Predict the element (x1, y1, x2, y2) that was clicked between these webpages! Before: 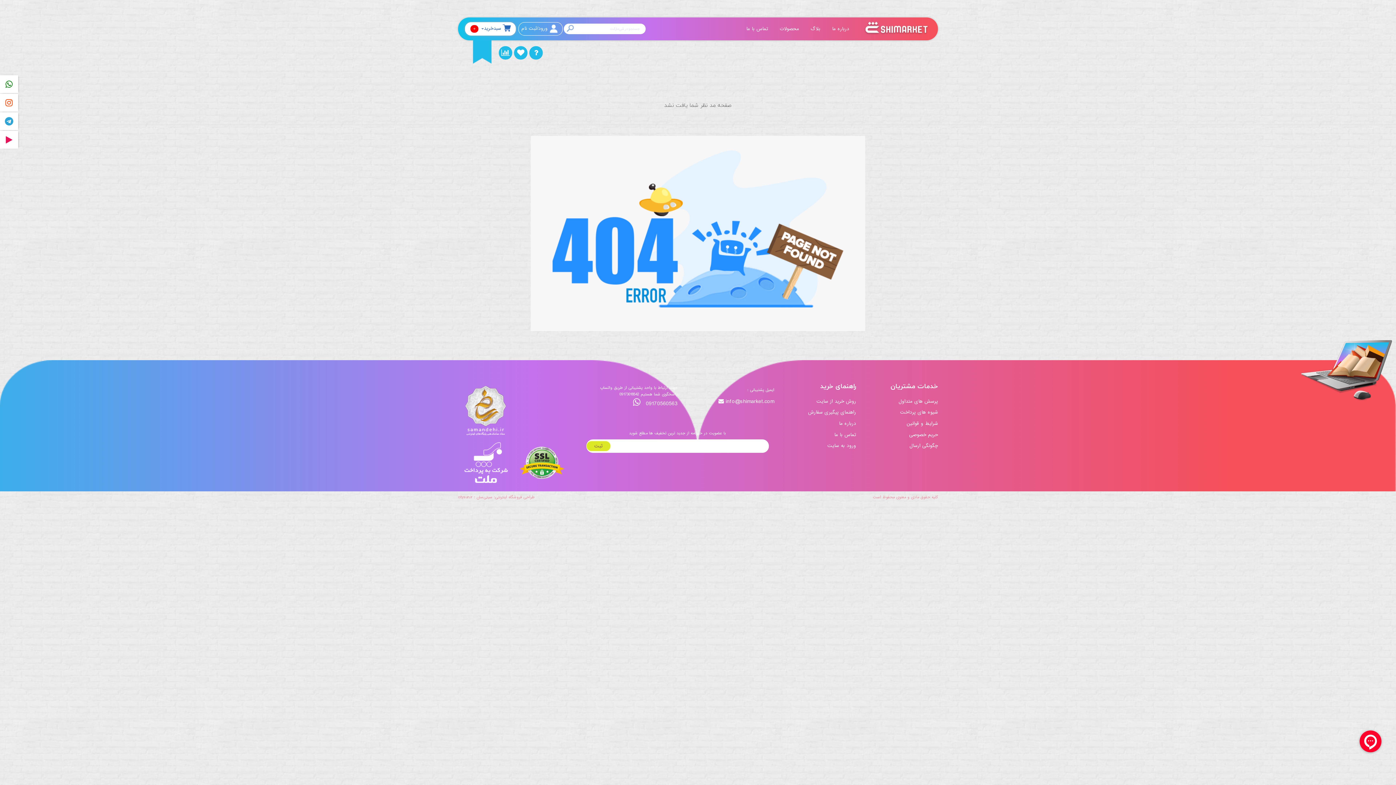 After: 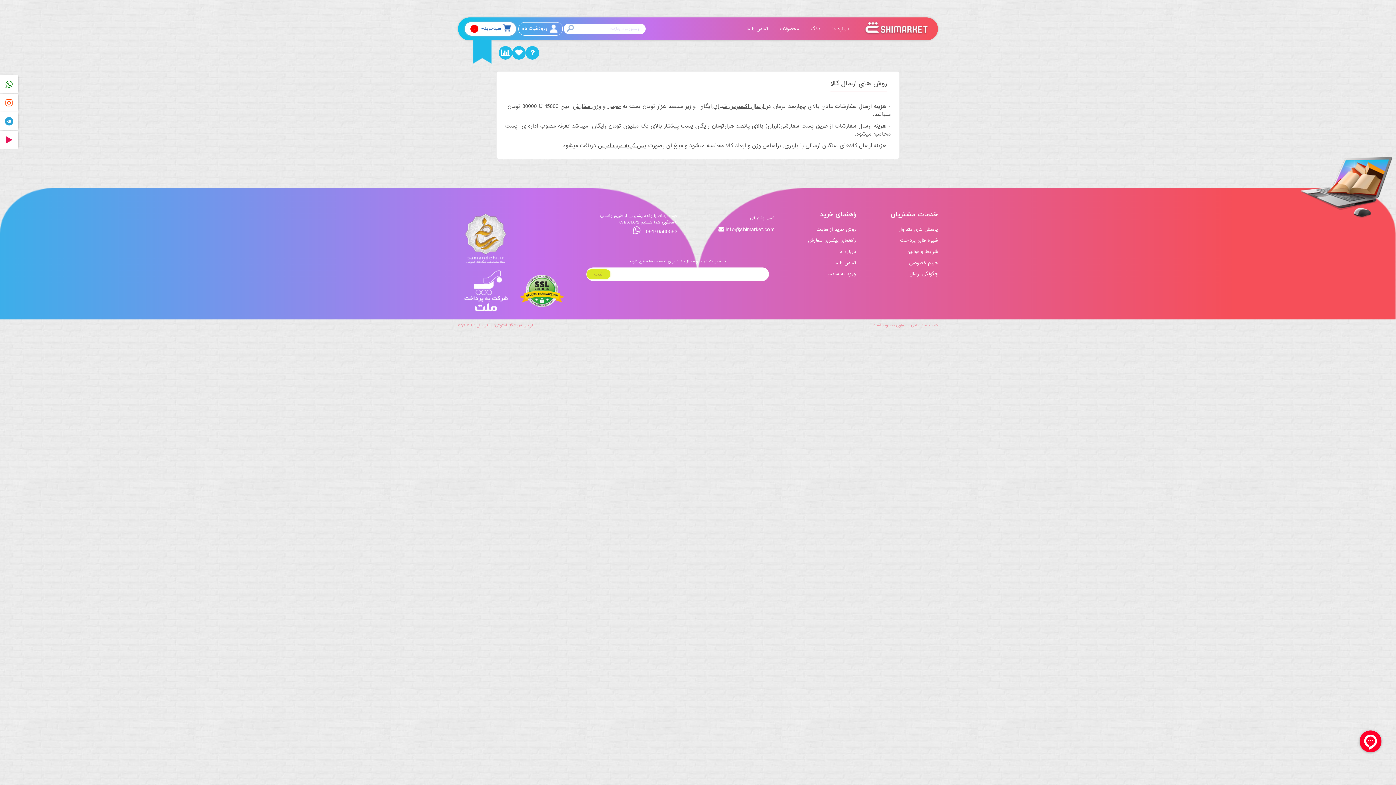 Action: label: چگونگی ارسال bbox: (909, 442, 938, 449)